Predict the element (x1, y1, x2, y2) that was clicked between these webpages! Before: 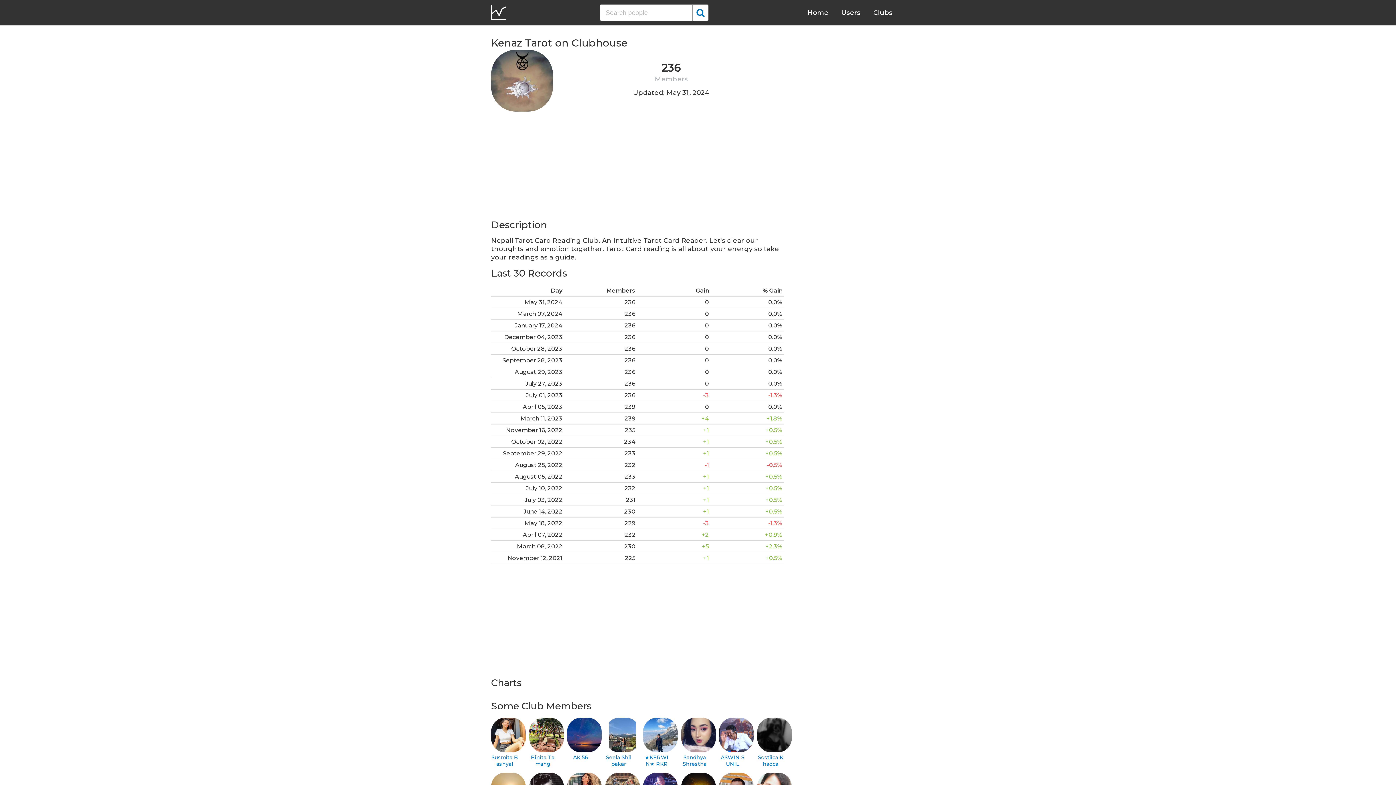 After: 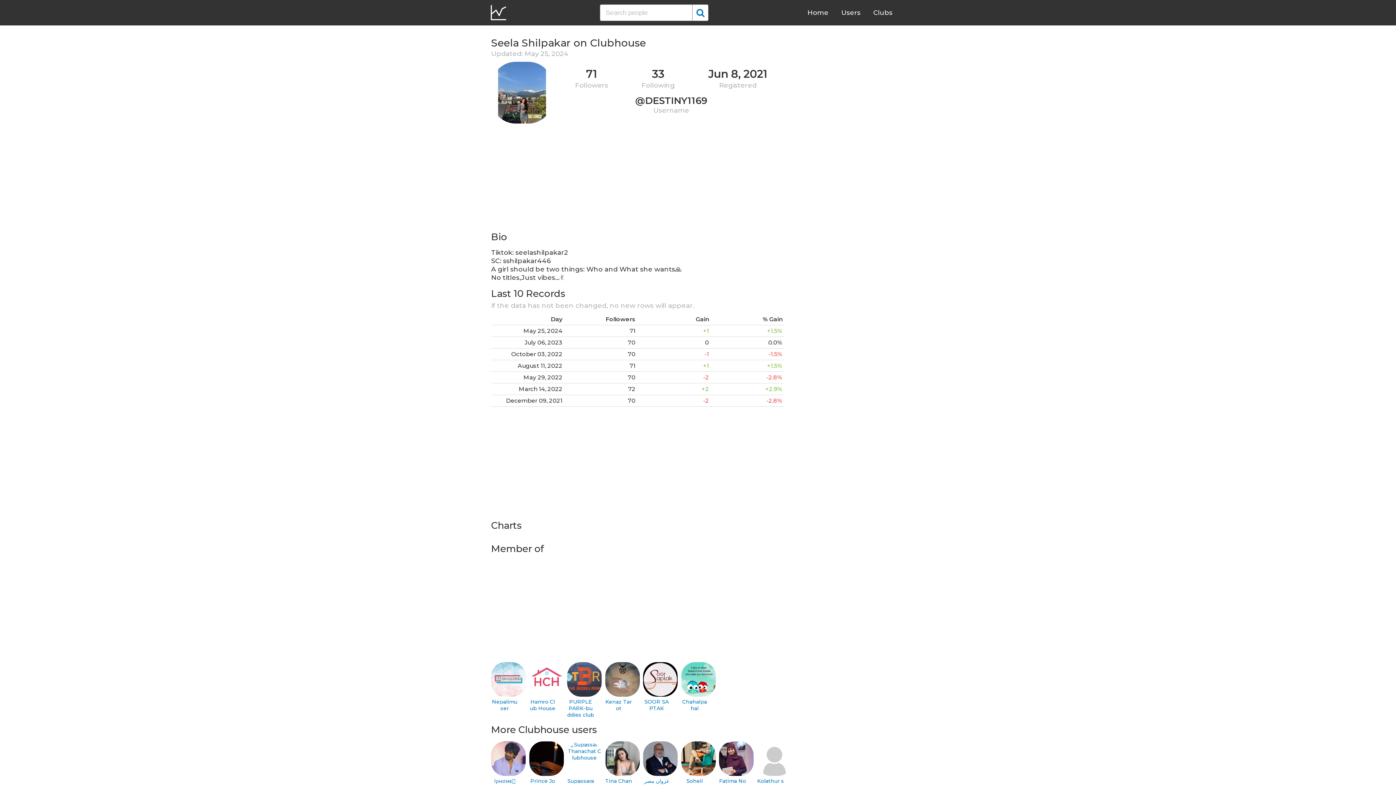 Action: bbox: (605, 718, 632, 767) label: Seela Shilpakar